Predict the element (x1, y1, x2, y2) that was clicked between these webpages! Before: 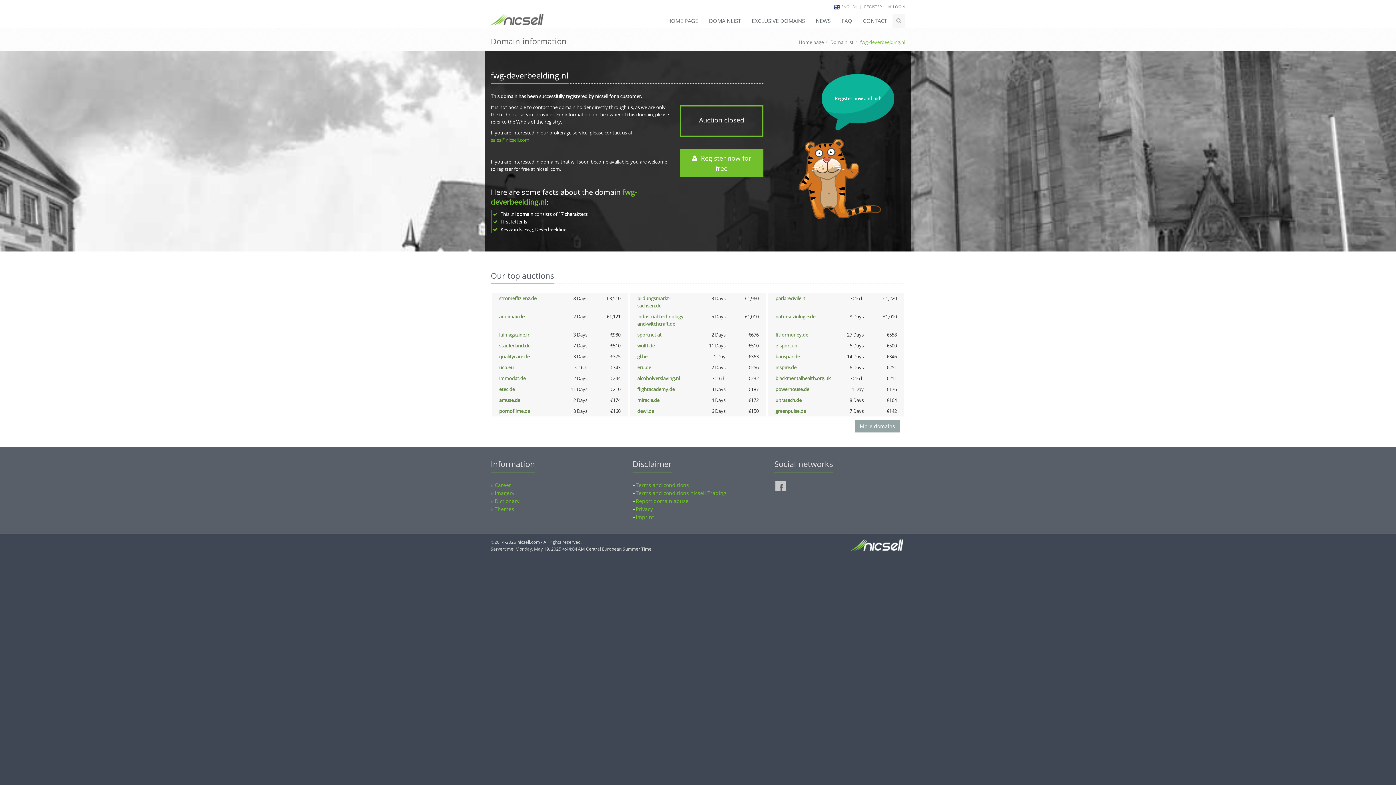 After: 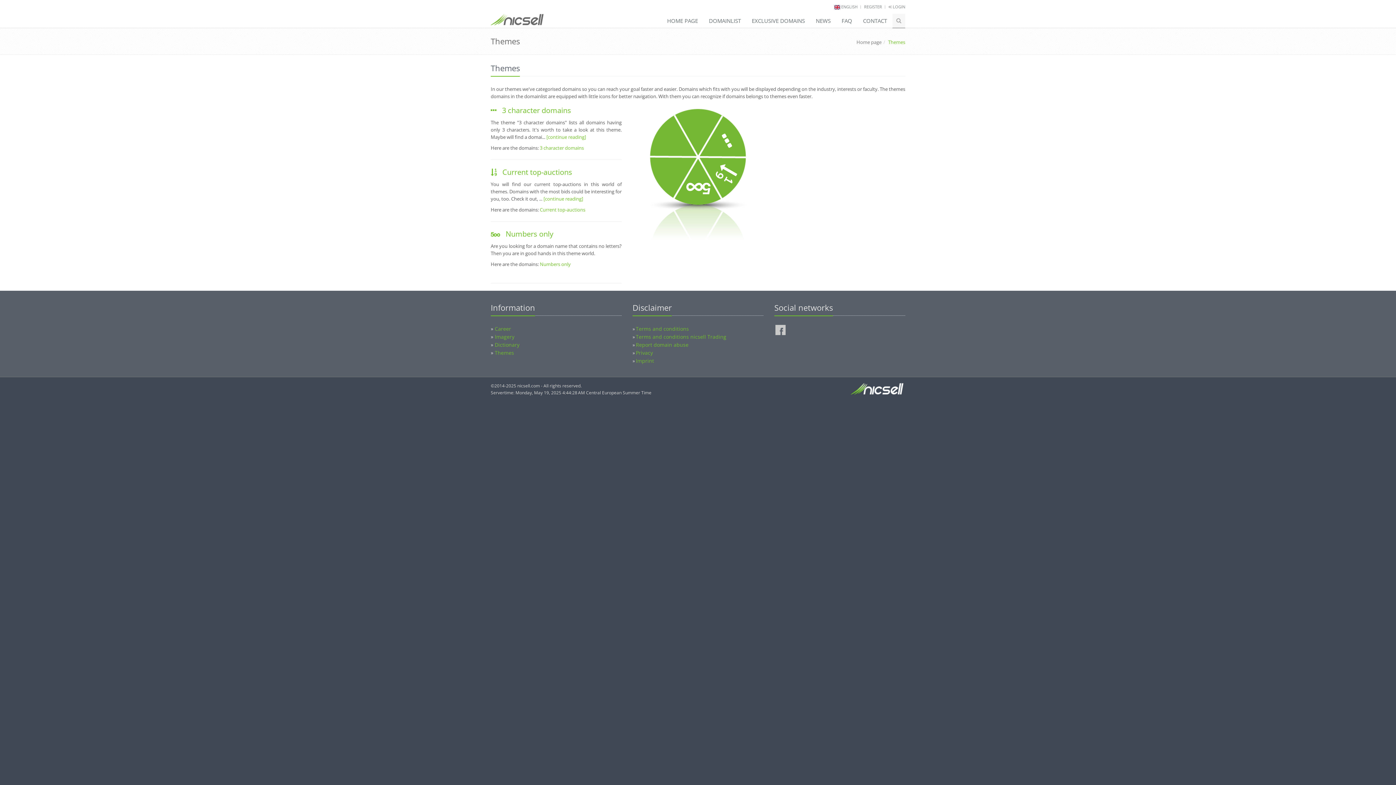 Action: label: Themes bbox: (494, 505, 514, 512)